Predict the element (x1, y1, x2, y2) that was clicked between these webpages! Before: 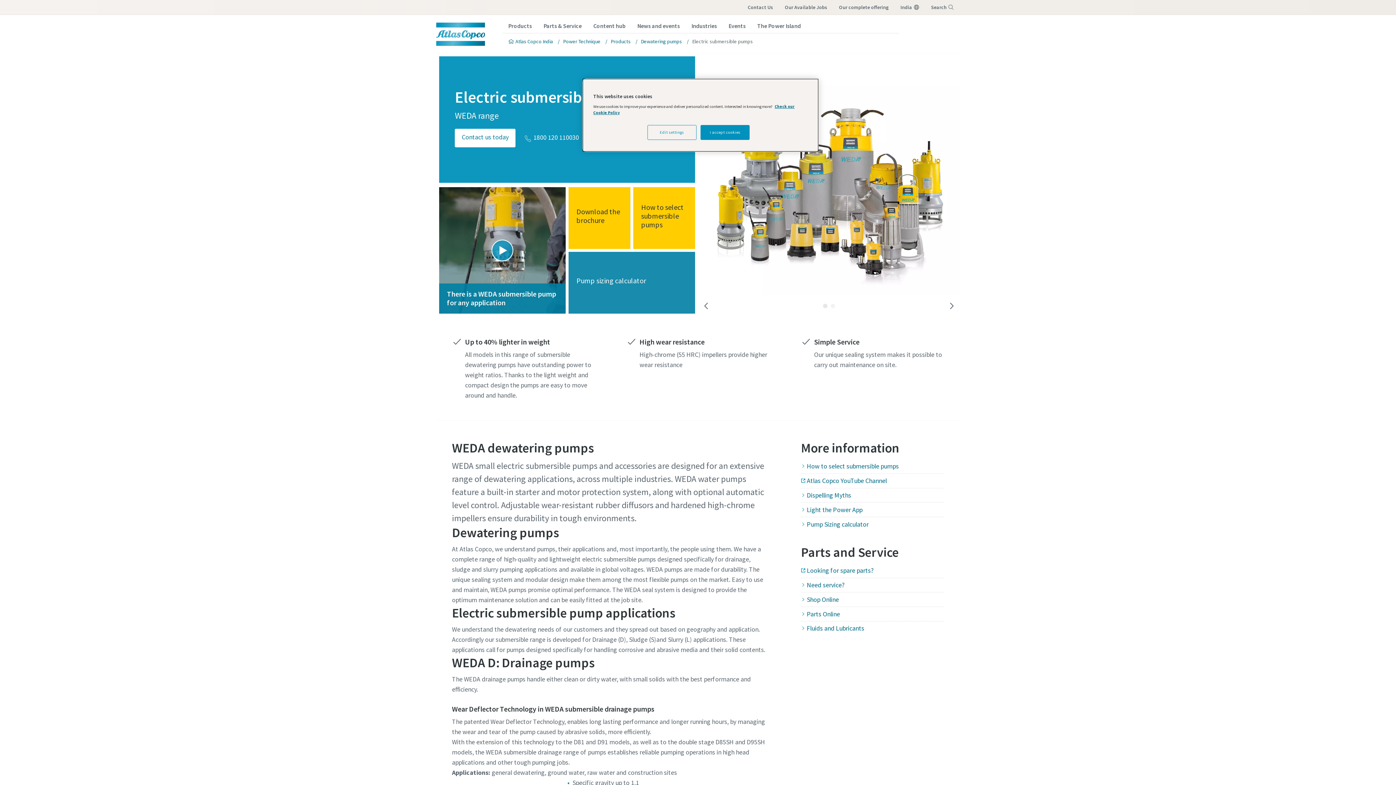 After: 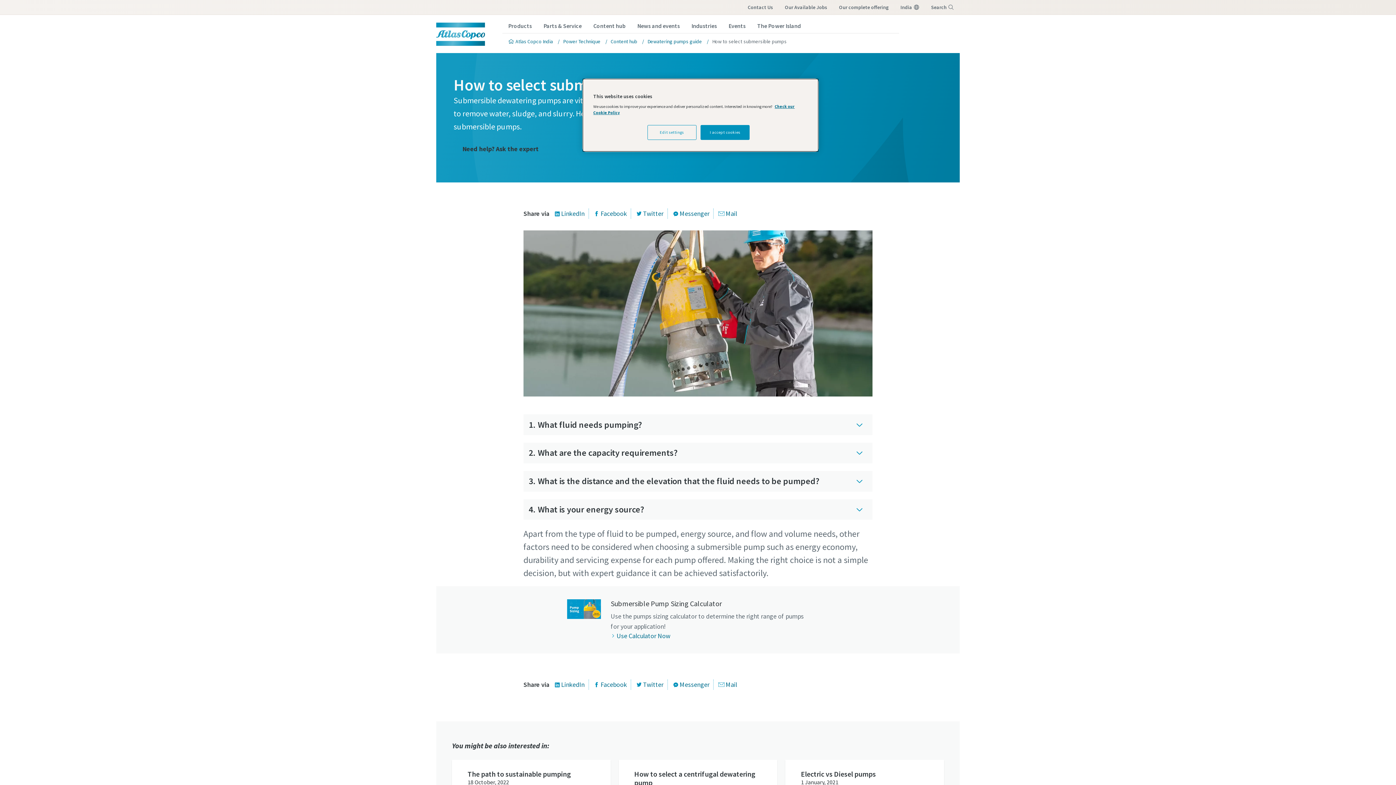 Action: label: How to select submersible pumps bbox: (801, 462, 899, 471)